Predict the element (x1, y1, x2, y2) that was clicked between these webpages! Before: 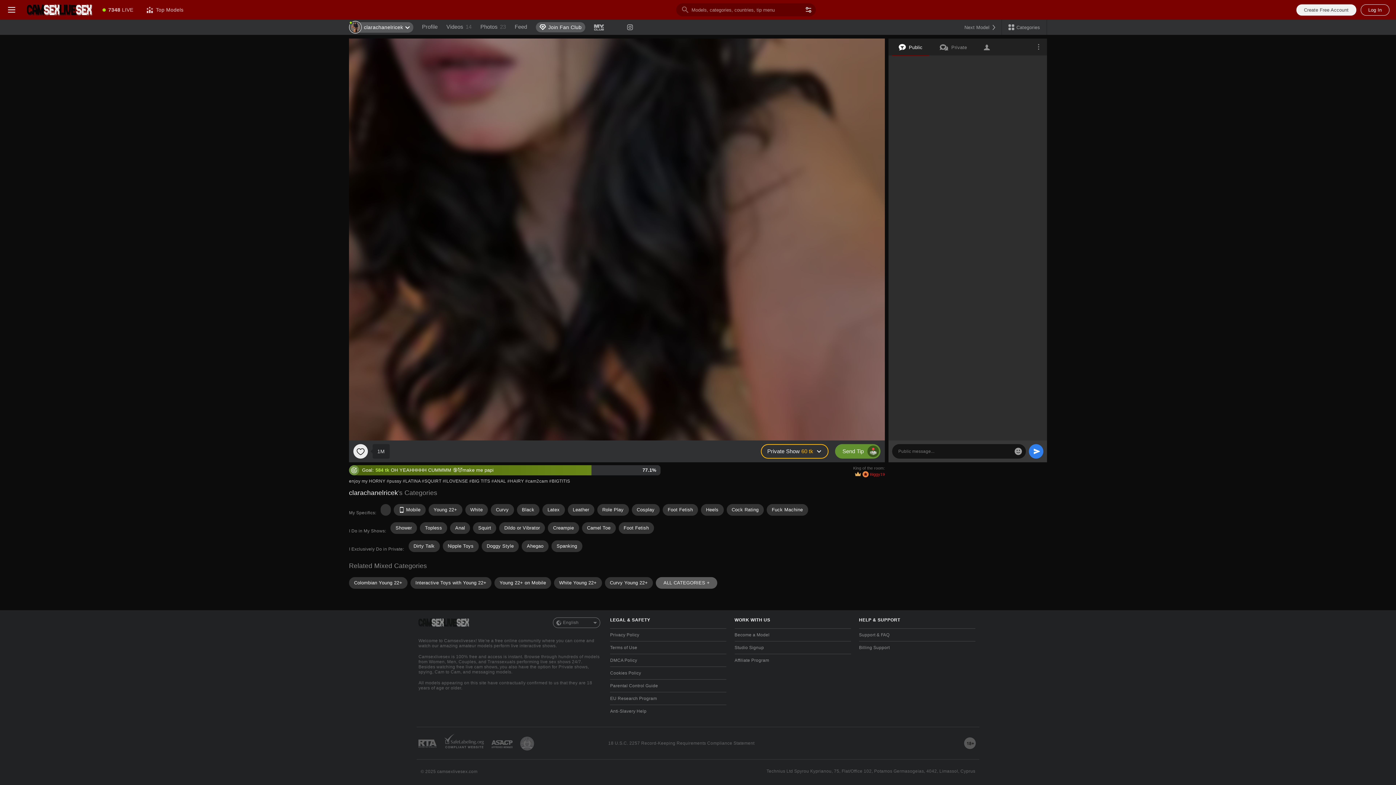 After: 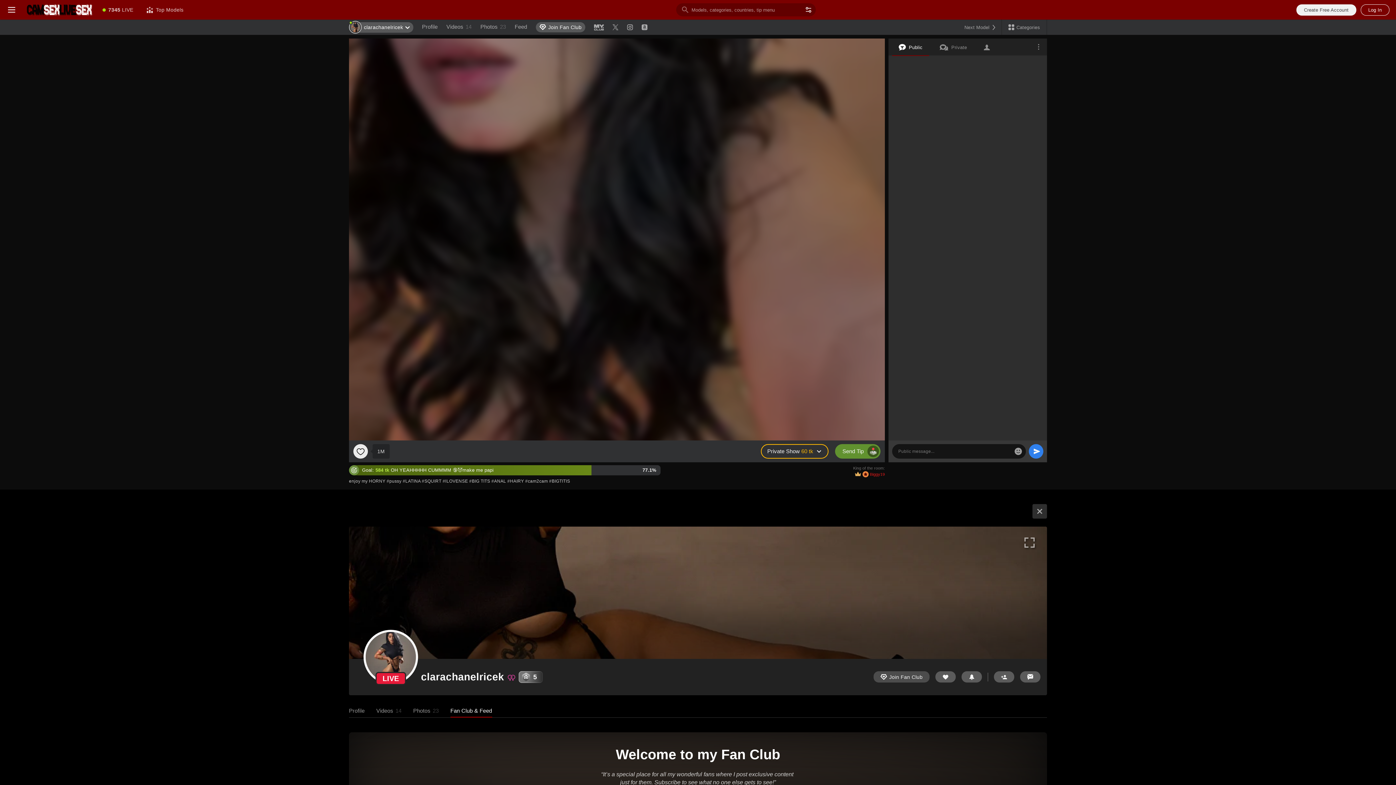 Action: bbox: (514, 19, 527, 34) label: Feed